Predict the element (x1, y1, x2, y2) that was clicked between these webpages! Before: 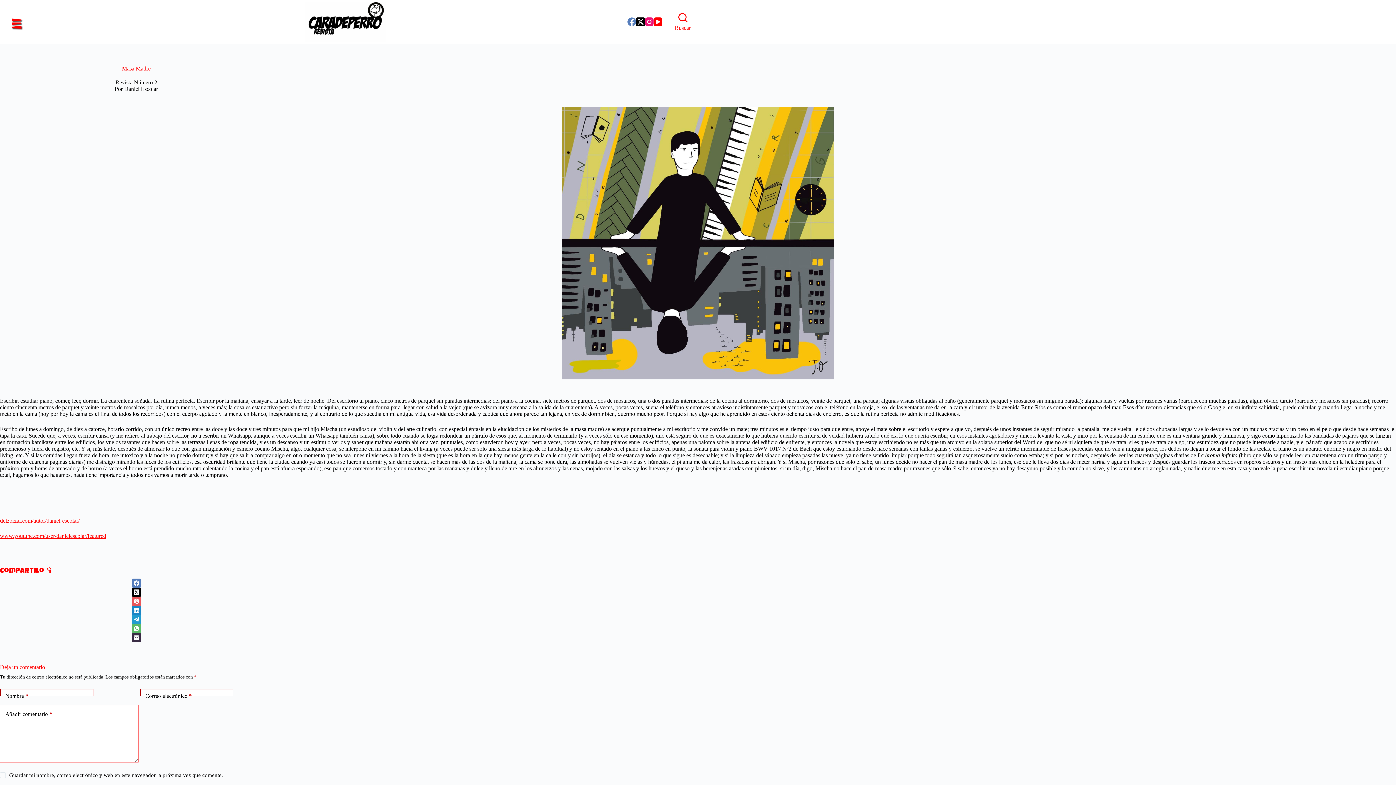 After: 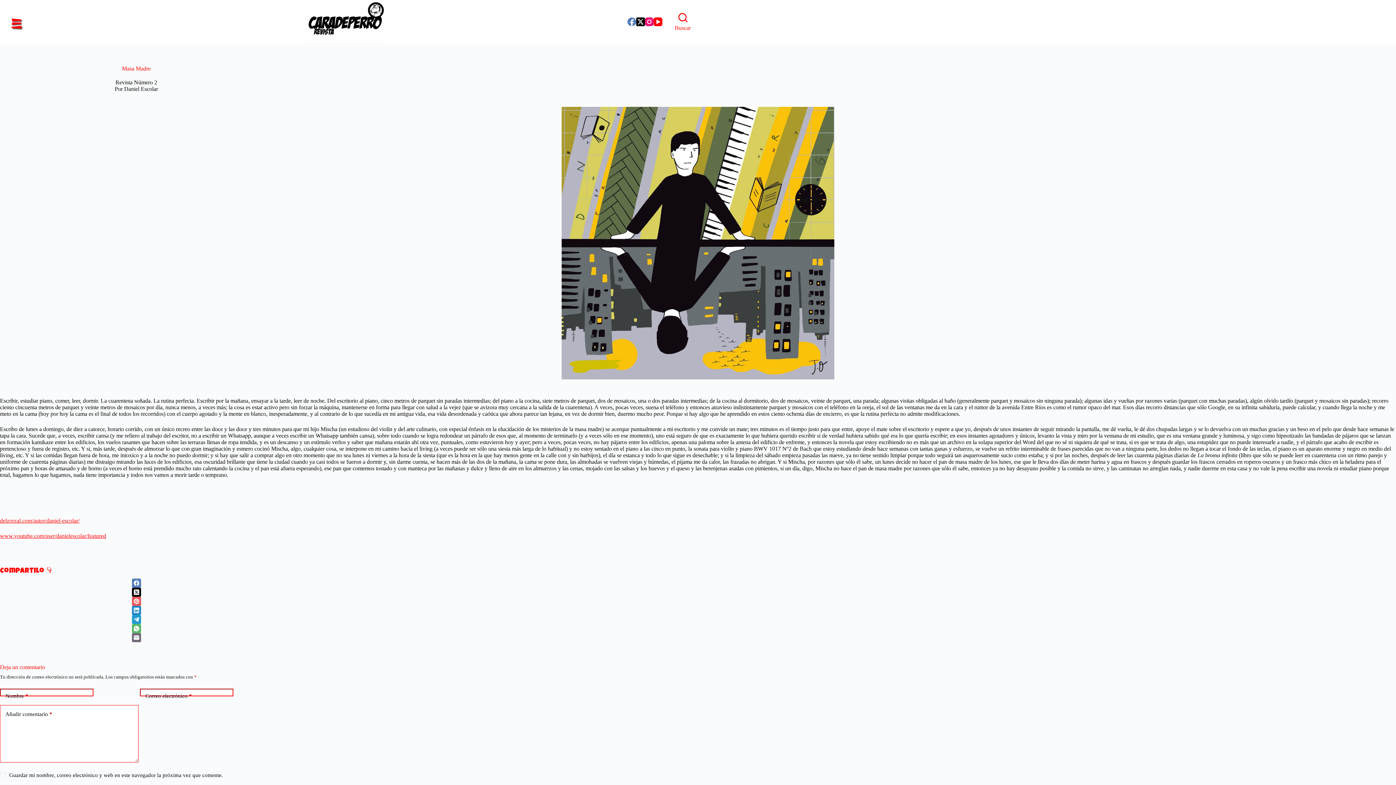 Action: label: Correo electrónico bbox: (0, 633, 272, 642)